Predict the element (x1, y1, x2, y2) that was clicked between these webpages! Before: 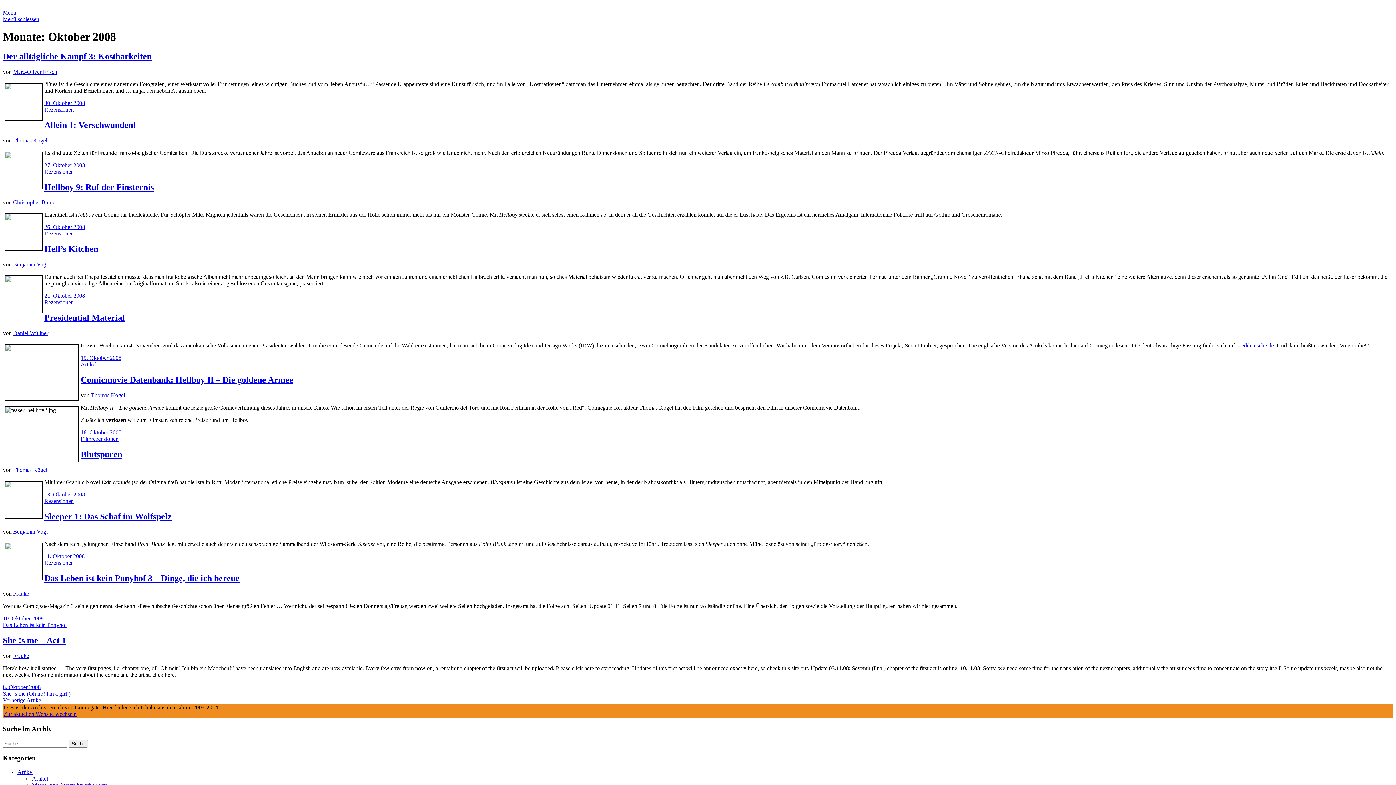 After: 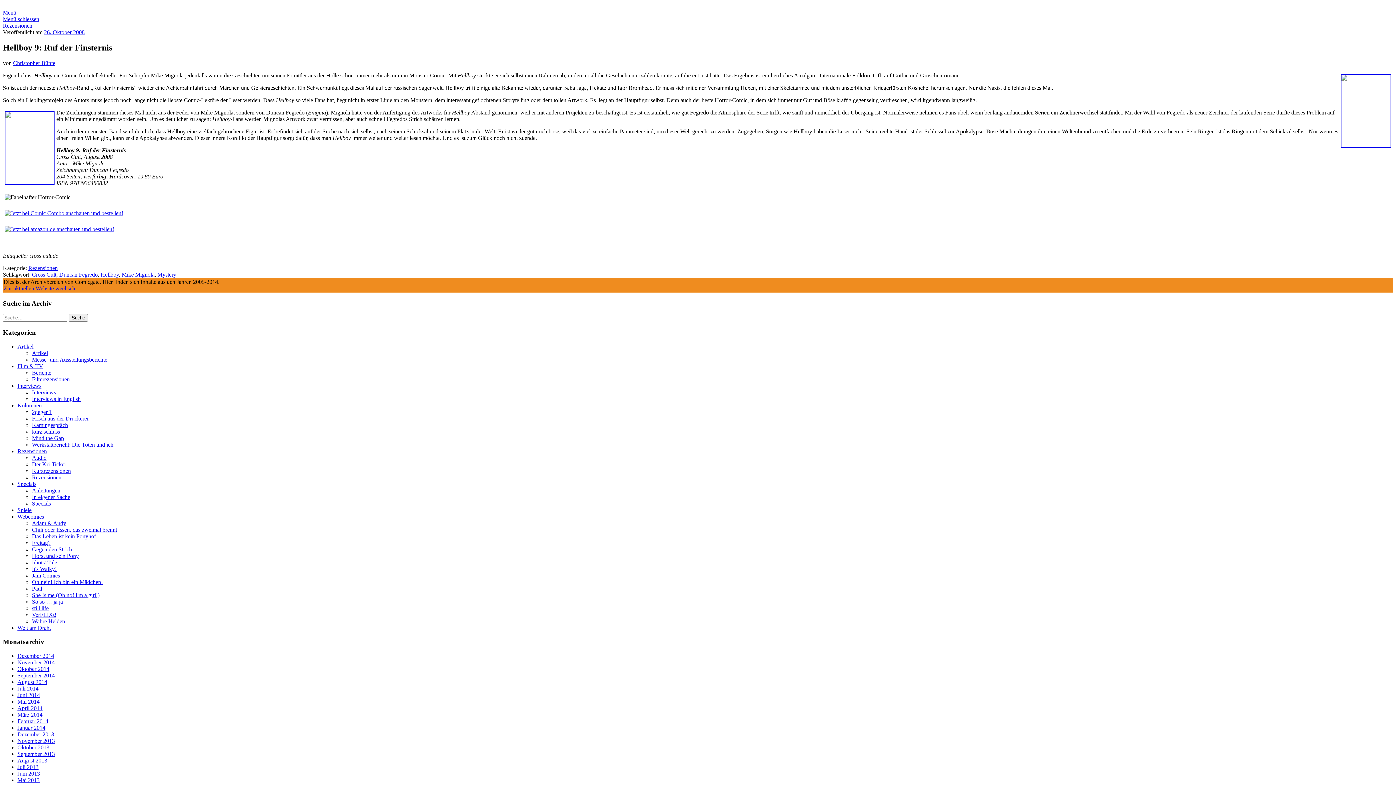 Action: bbox: (44, 224, 85, 230) label: 26. Oktober 2008